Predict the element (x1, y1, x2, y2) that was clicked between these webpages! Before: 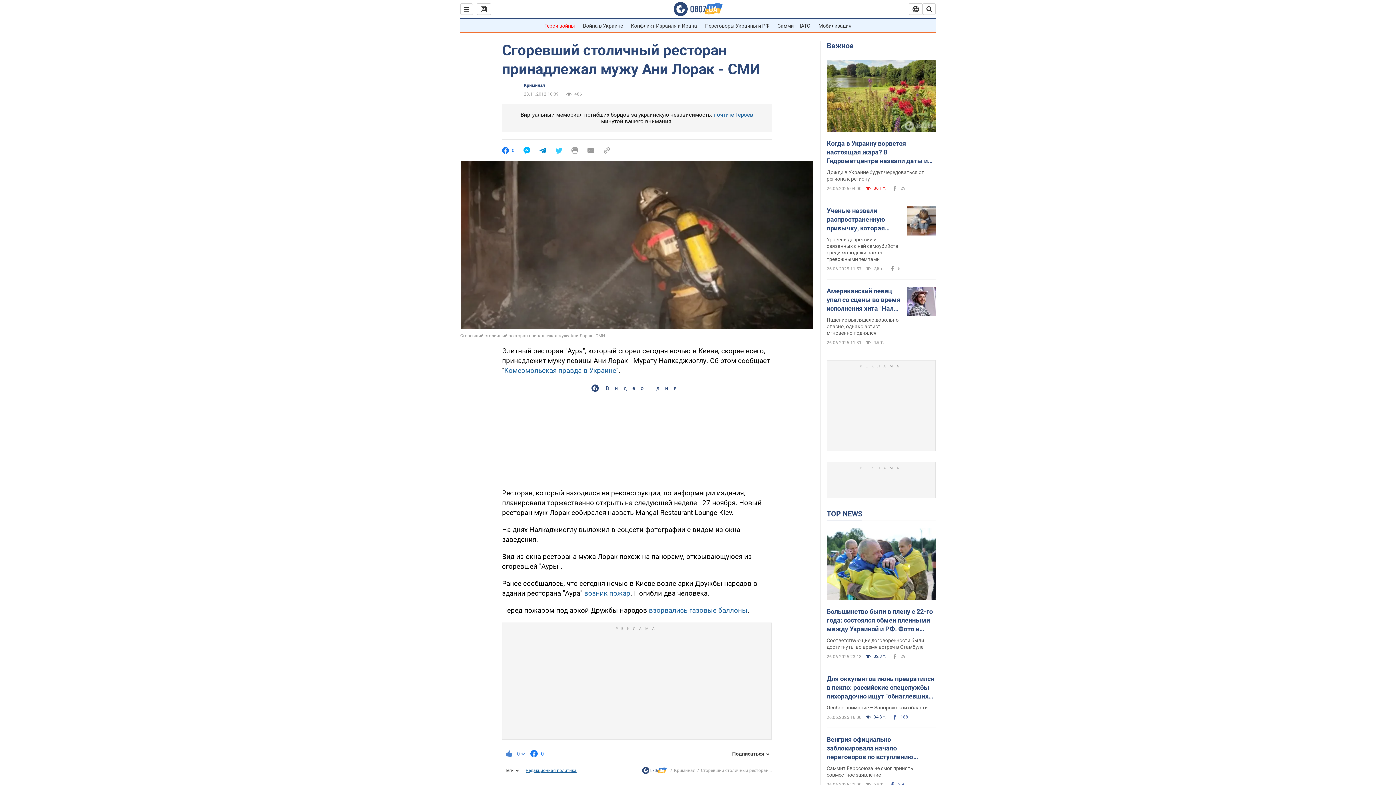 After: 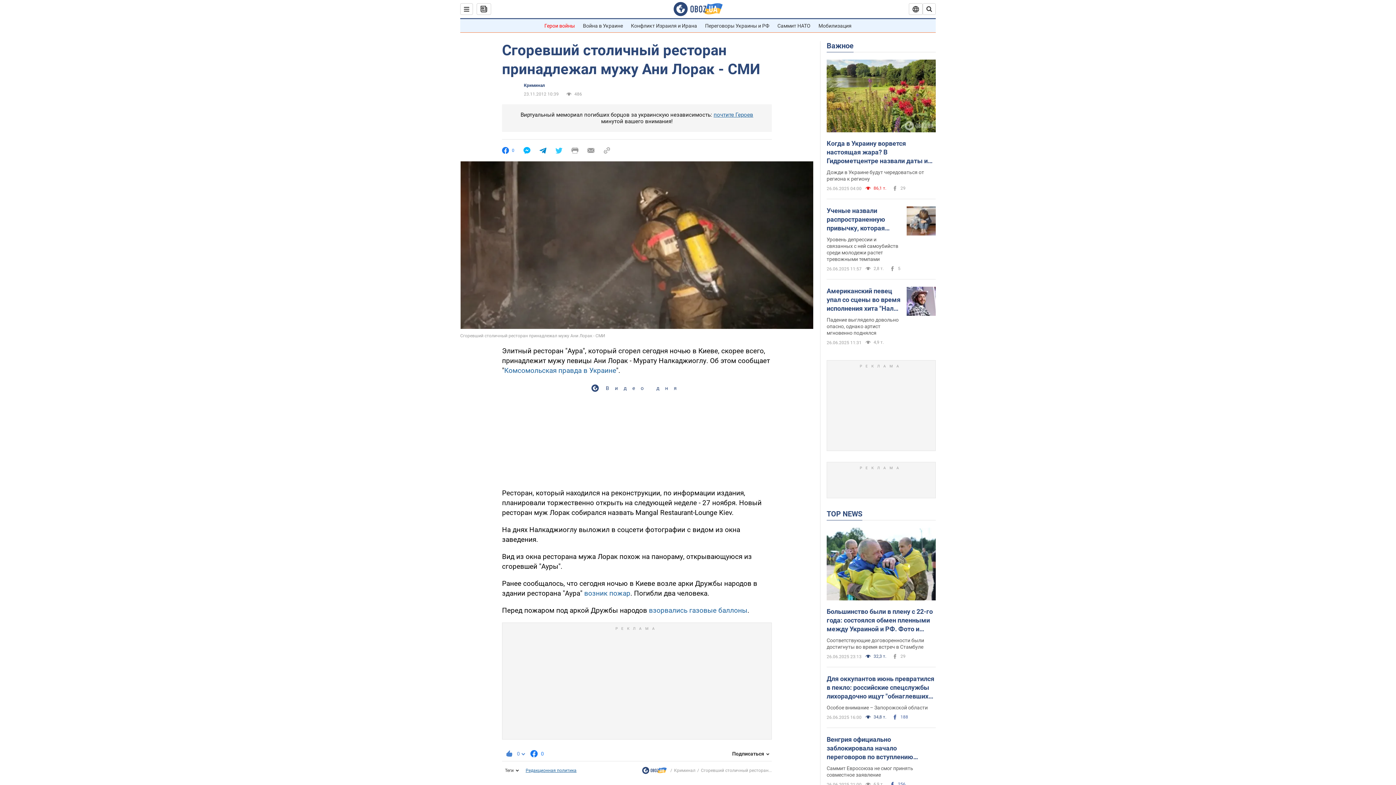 Action: bbox: (603, 147, 610, 154)